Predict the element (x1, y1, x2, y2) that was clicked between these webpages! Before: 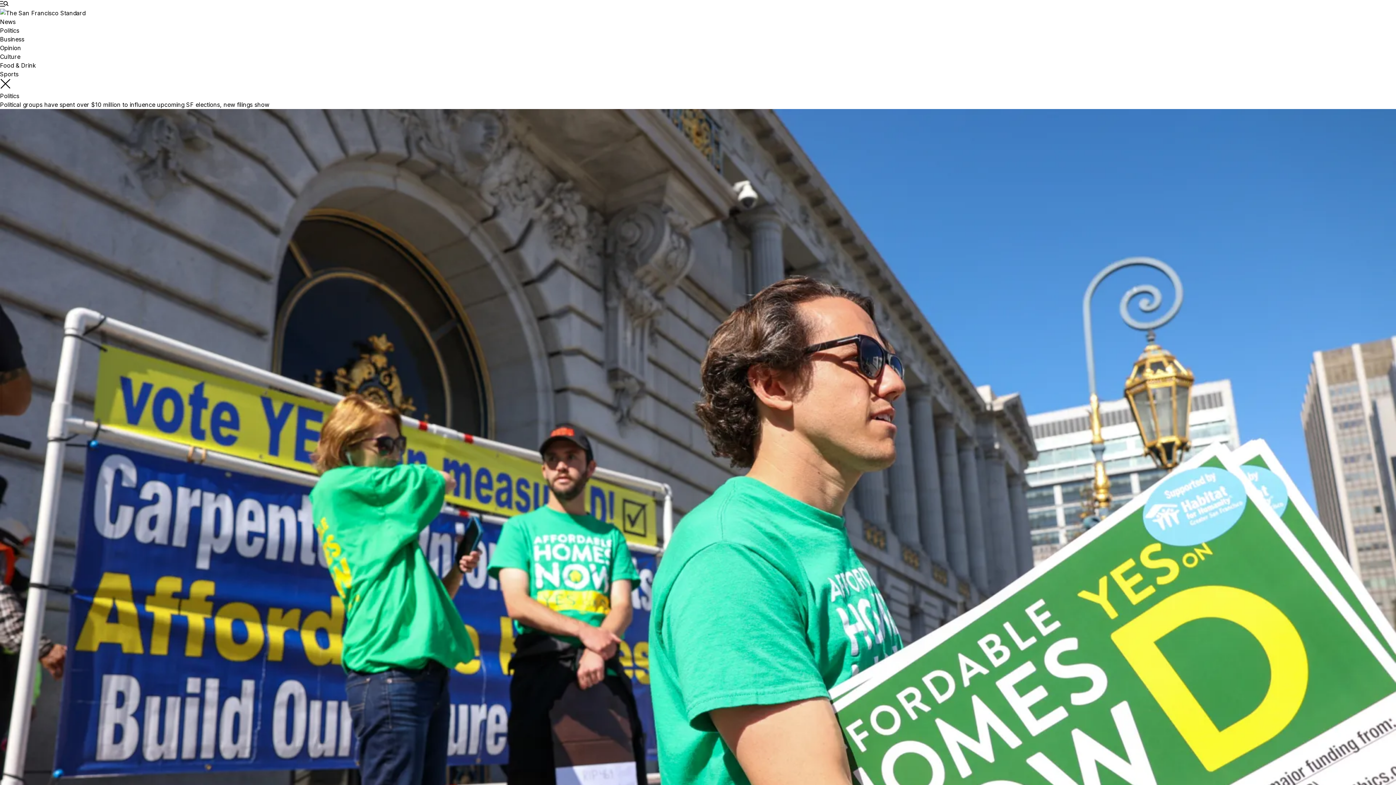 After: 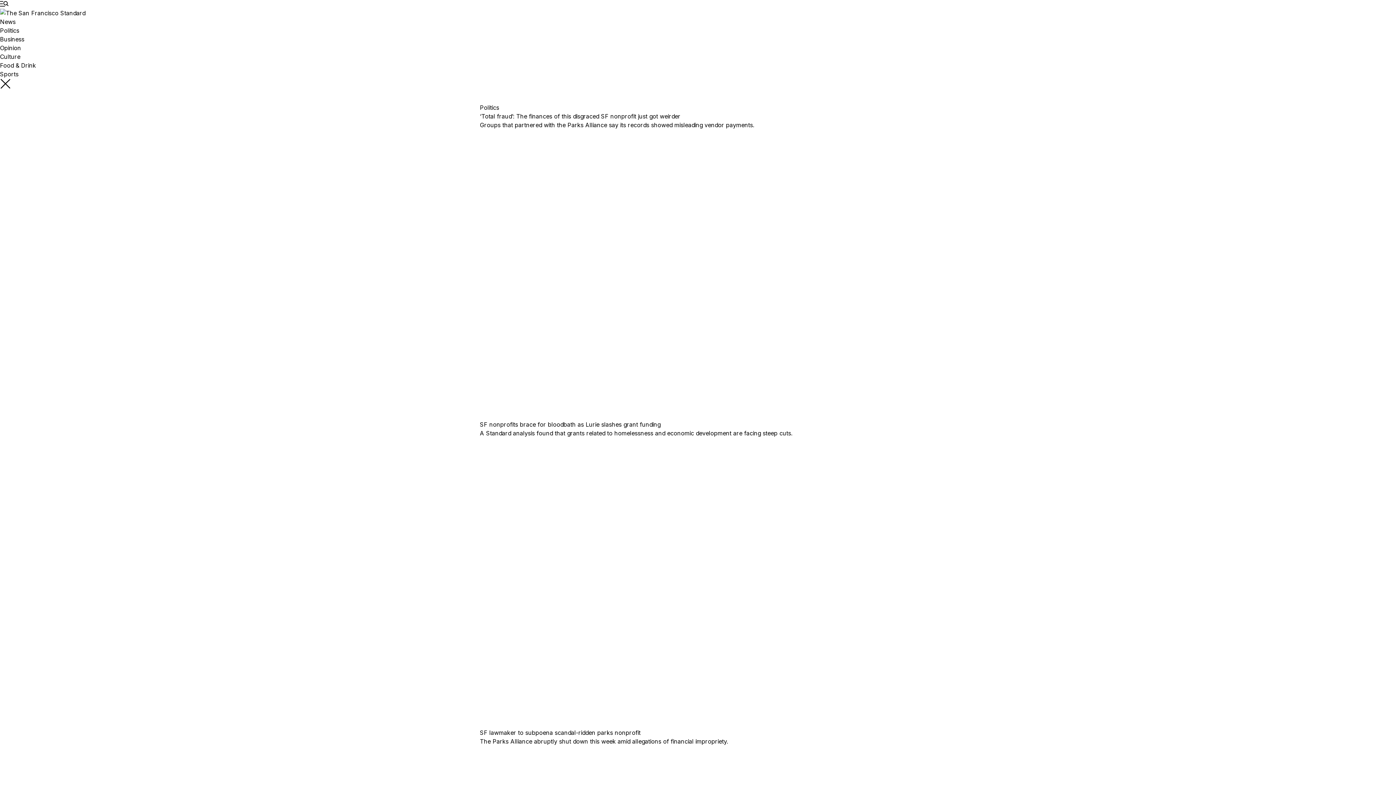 Action: bbox: (0, 92, 19, 99) label: Politics